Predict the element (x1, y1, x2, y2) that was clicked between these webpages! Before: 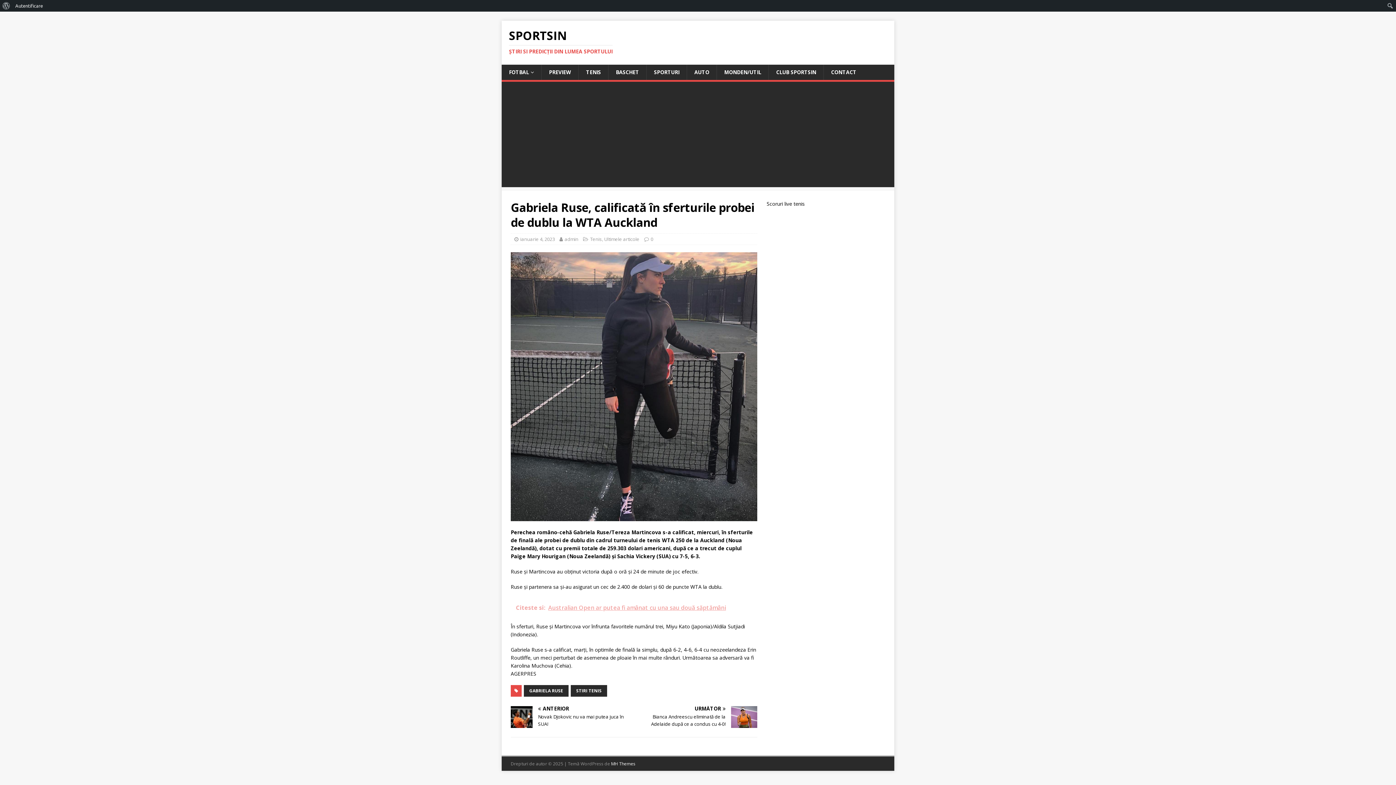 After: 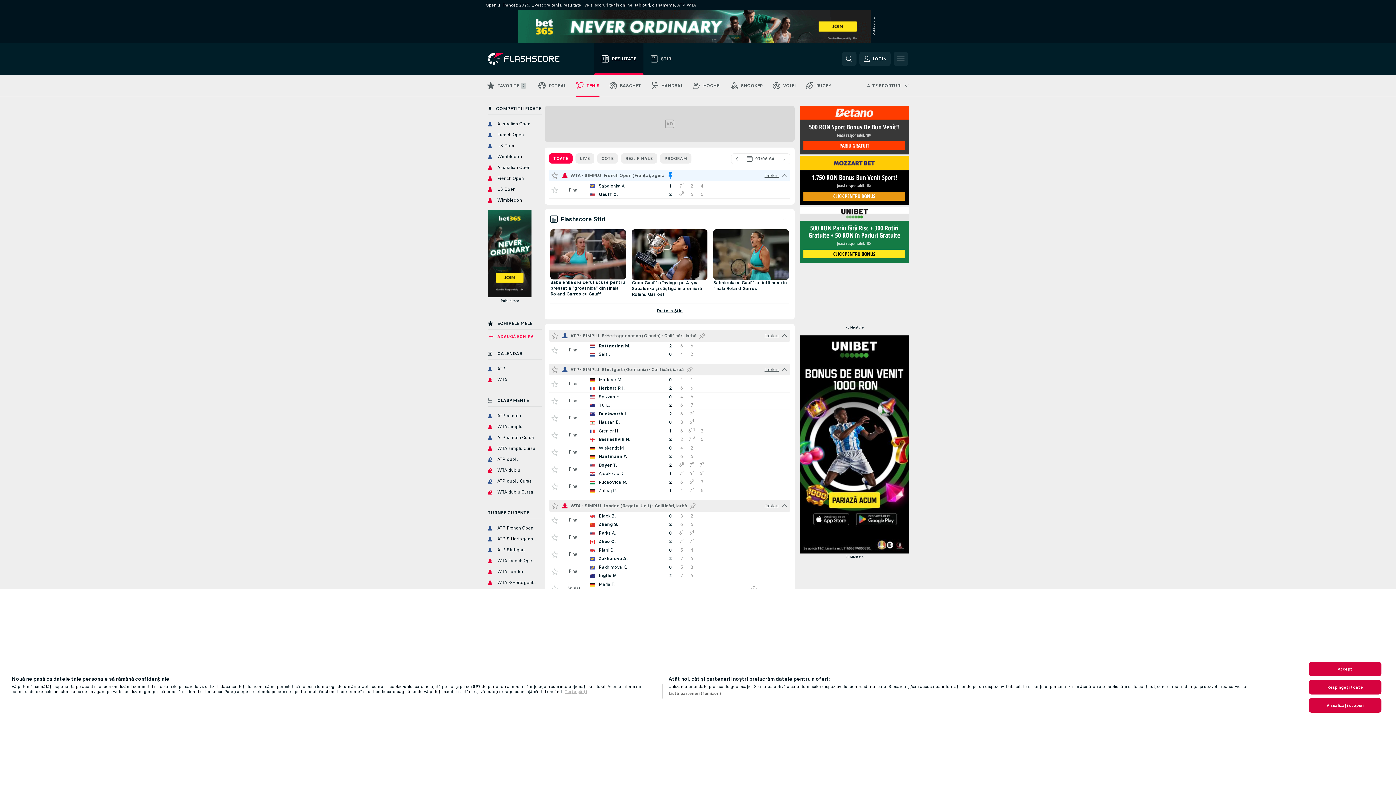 Action: bbox: (766, 200, 805, 207) label: Scoruri live tenis